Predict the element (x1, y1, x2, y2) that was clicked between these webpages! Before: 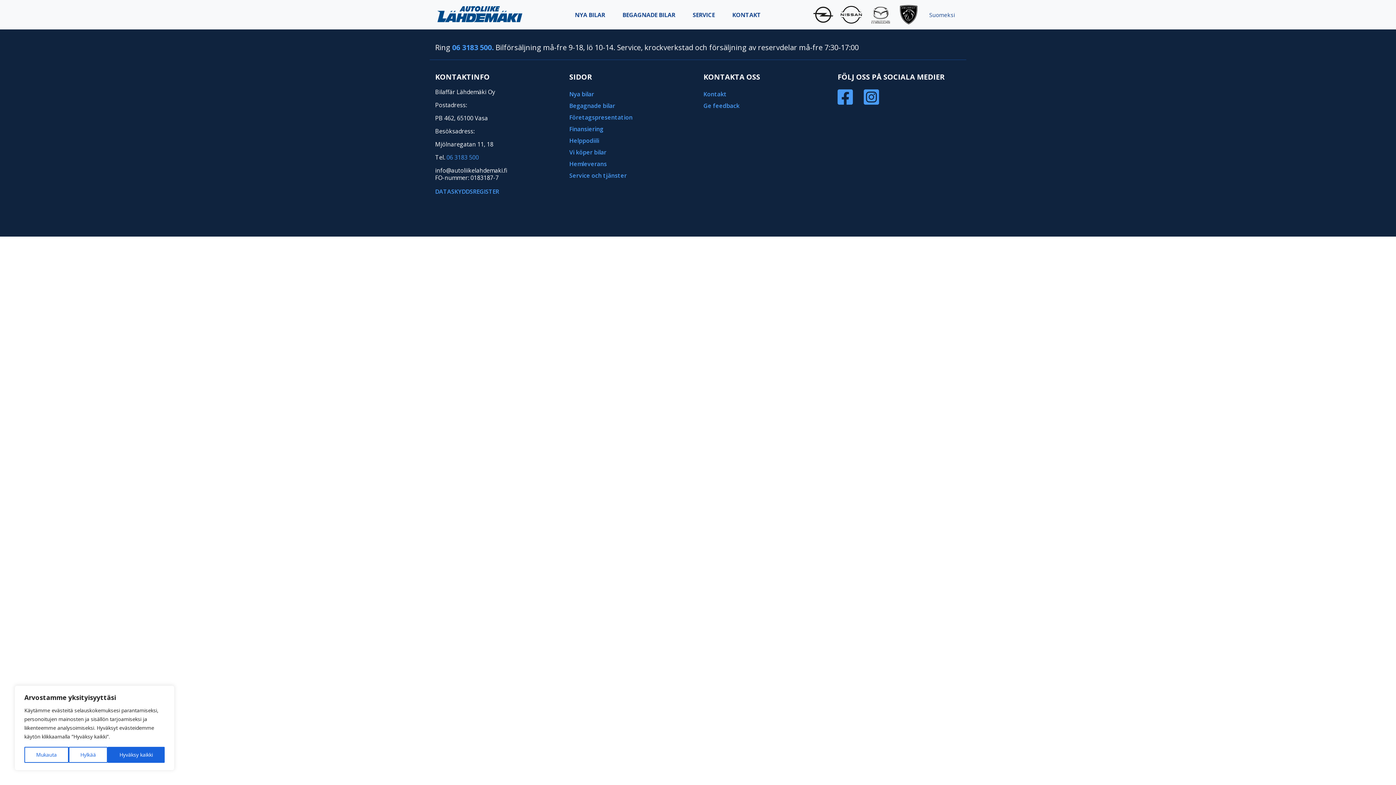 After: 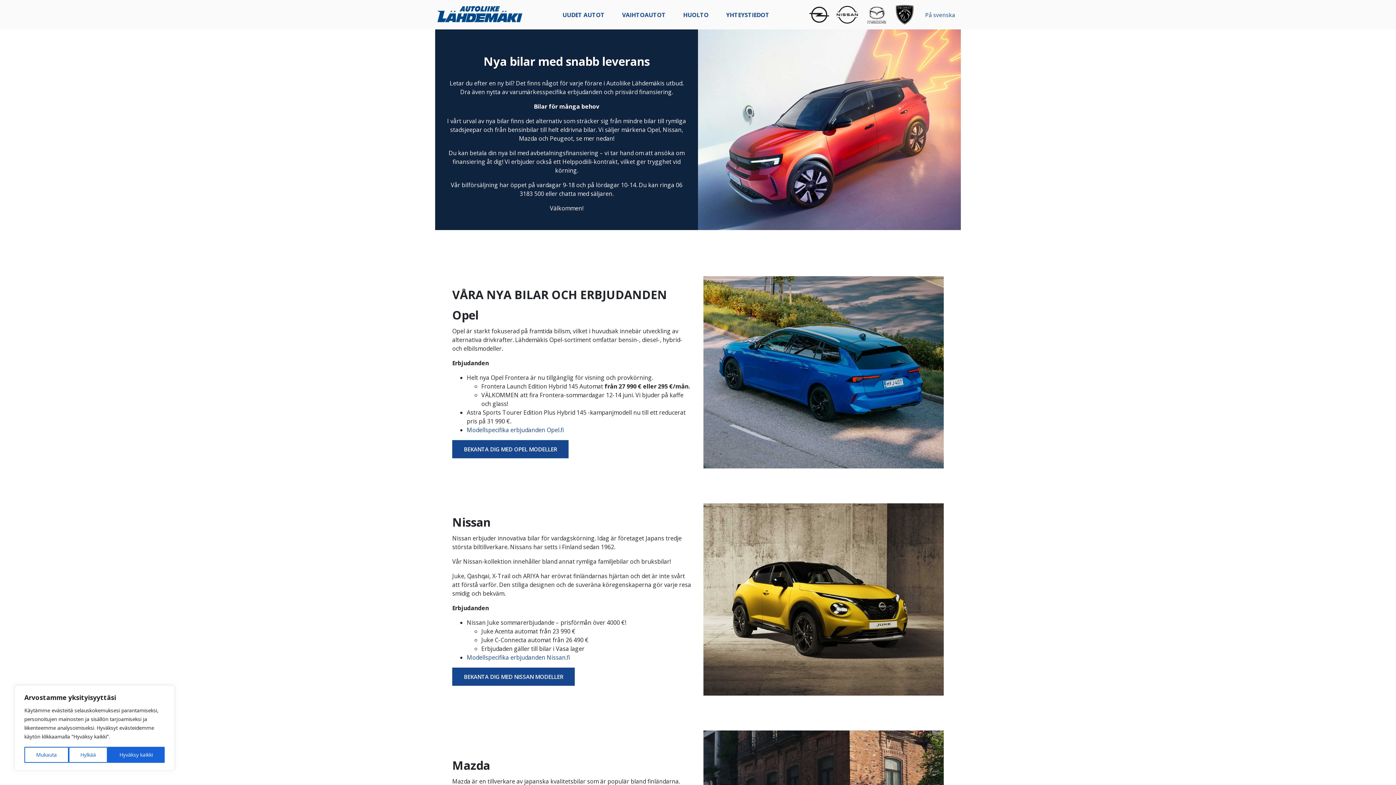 Action: label: Nya bilar bbox: (569, 90, 594, 98)